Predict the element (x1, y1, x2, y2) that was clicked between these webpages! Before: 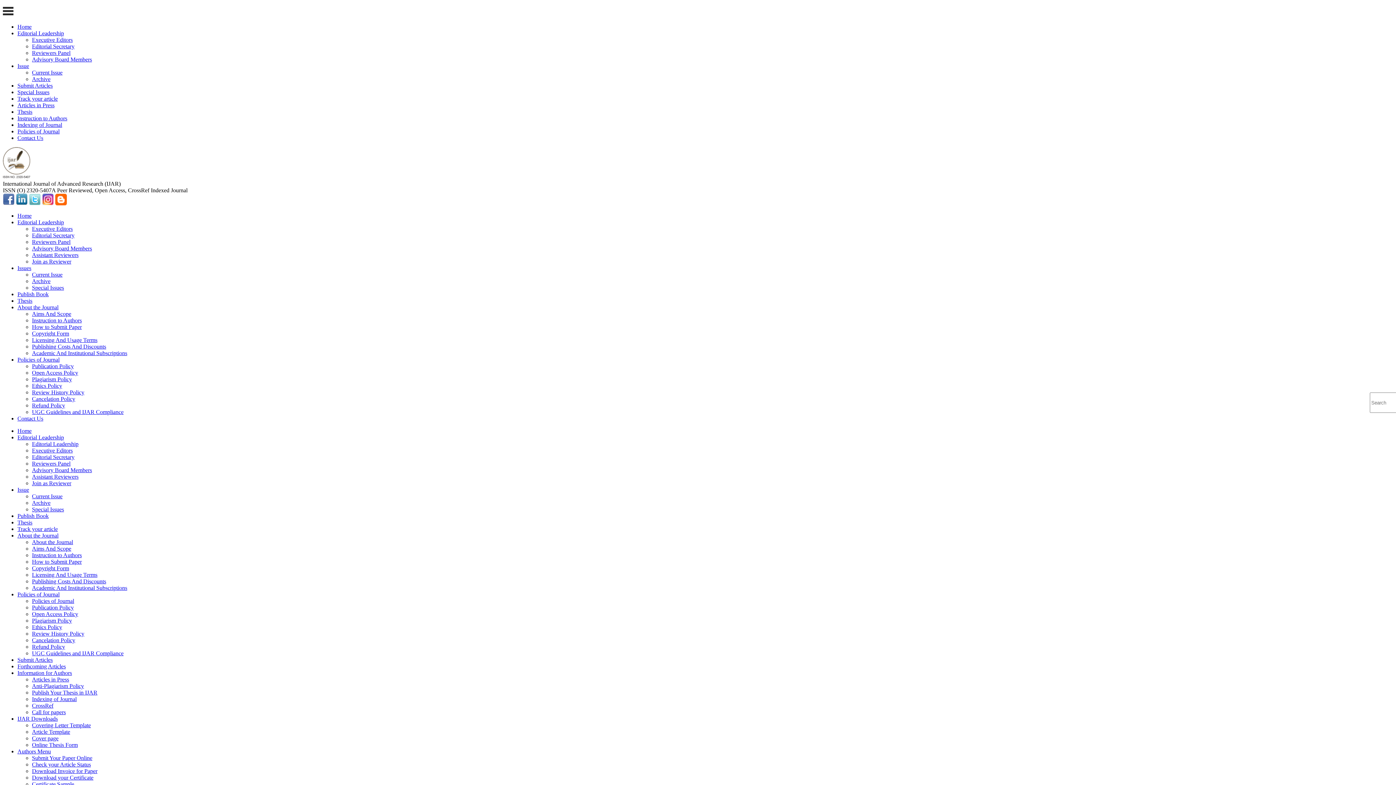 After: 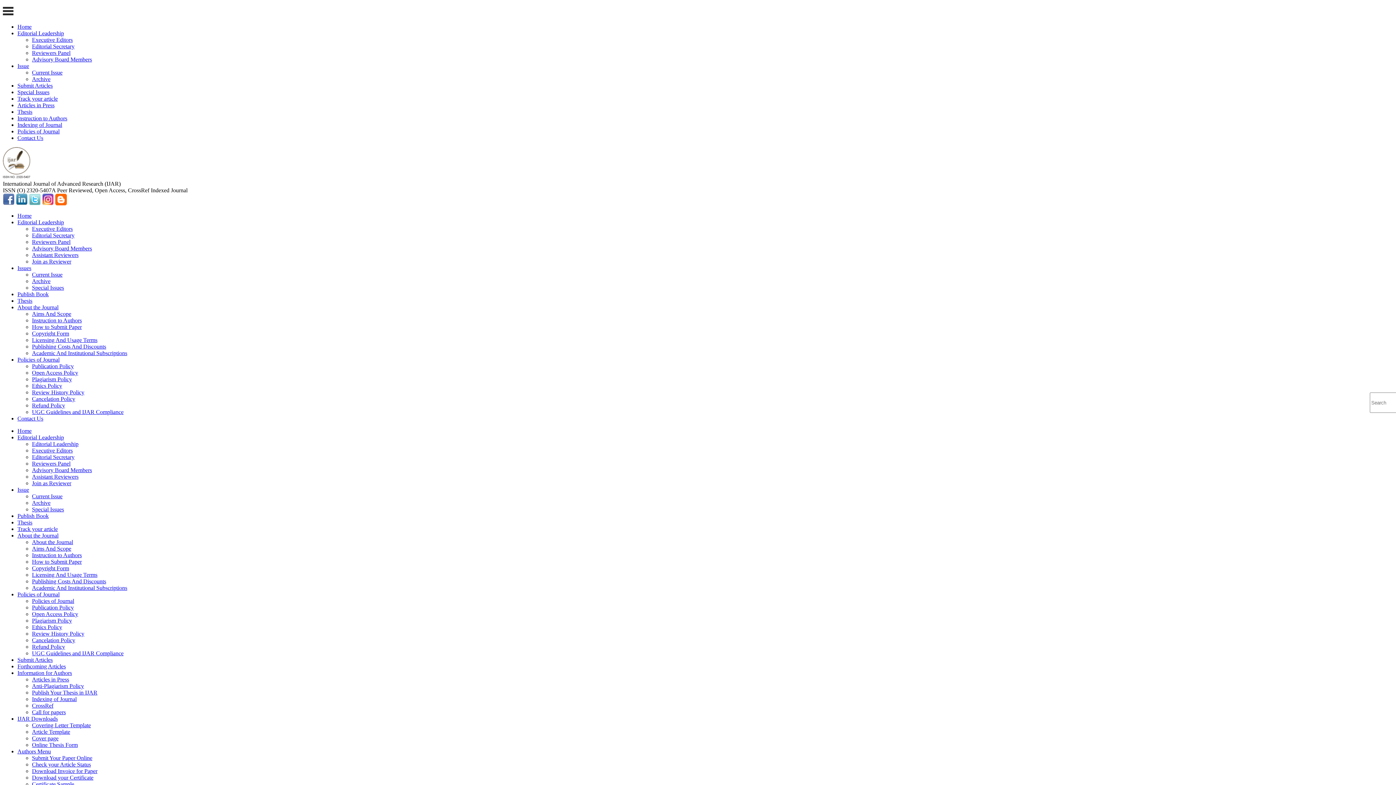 Action: label: Home bbox: (17, 23, 31, 29)